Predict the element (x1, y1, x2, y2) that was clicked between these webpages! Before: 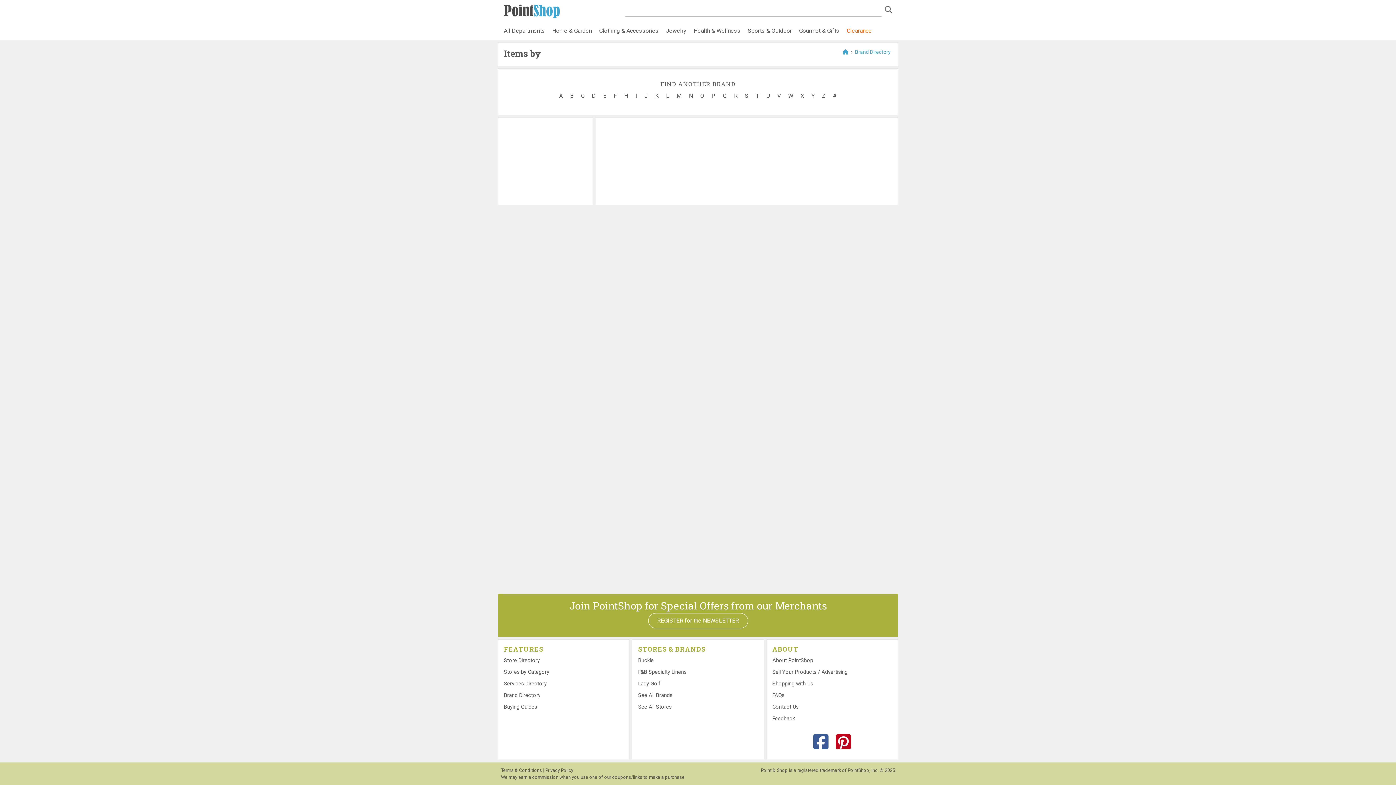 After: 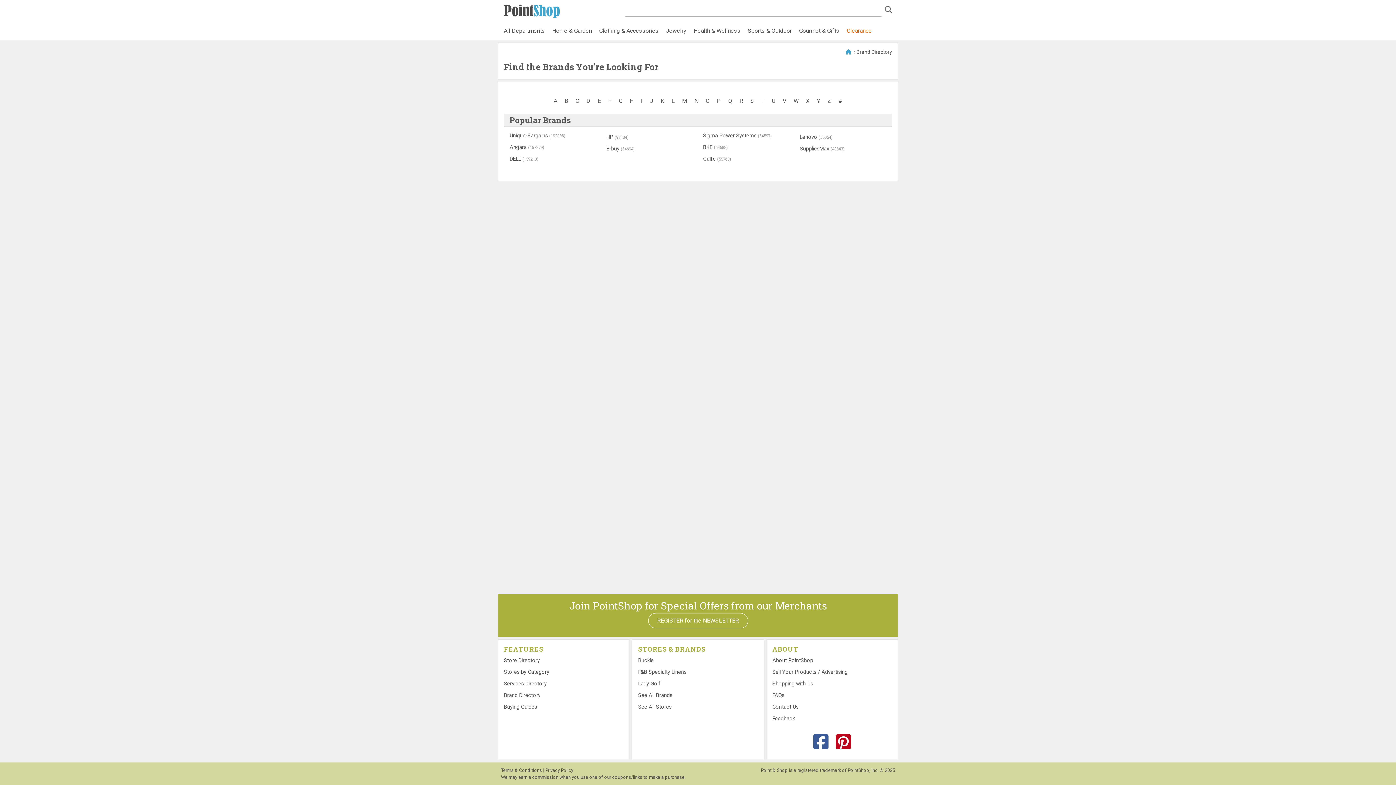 Action: bbox: (638, 692, 672, 698) label: See All Brands